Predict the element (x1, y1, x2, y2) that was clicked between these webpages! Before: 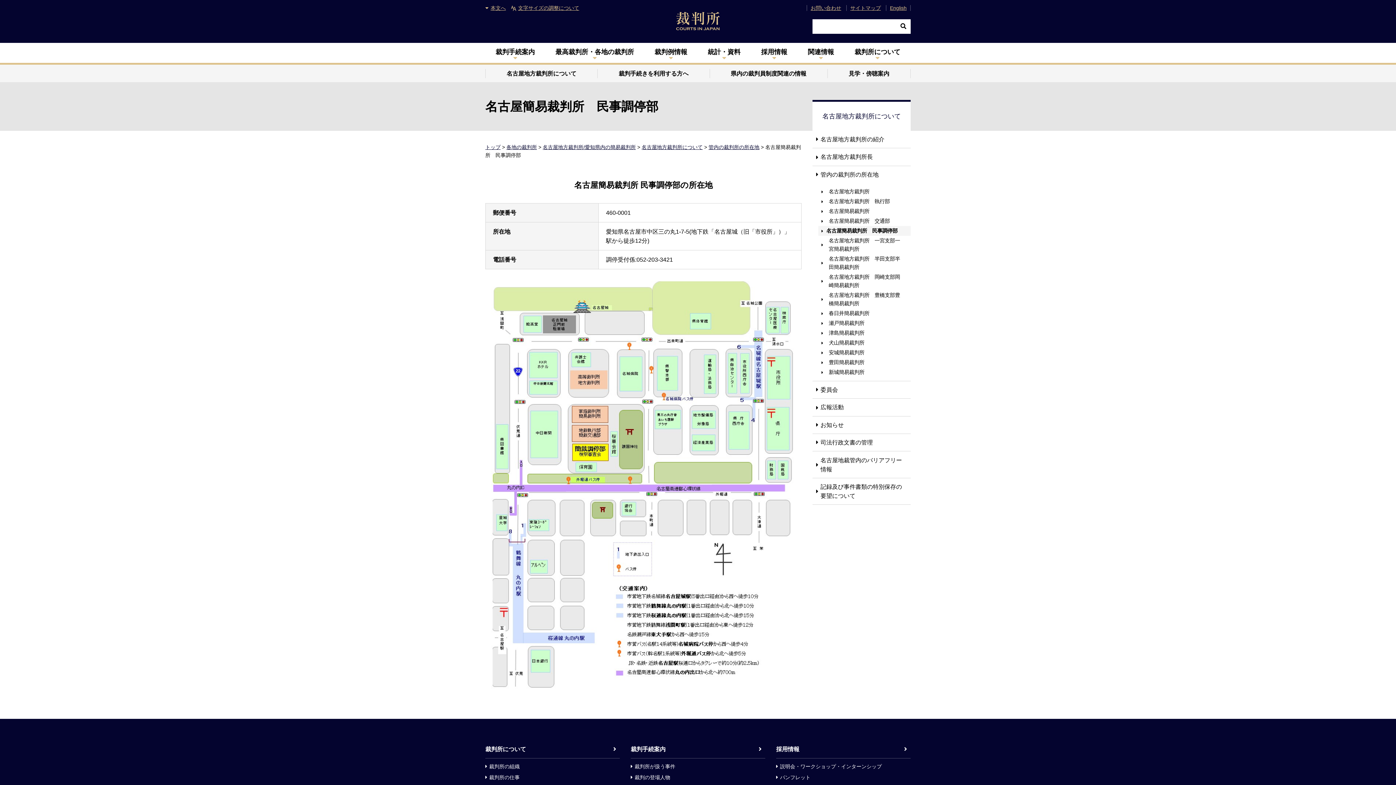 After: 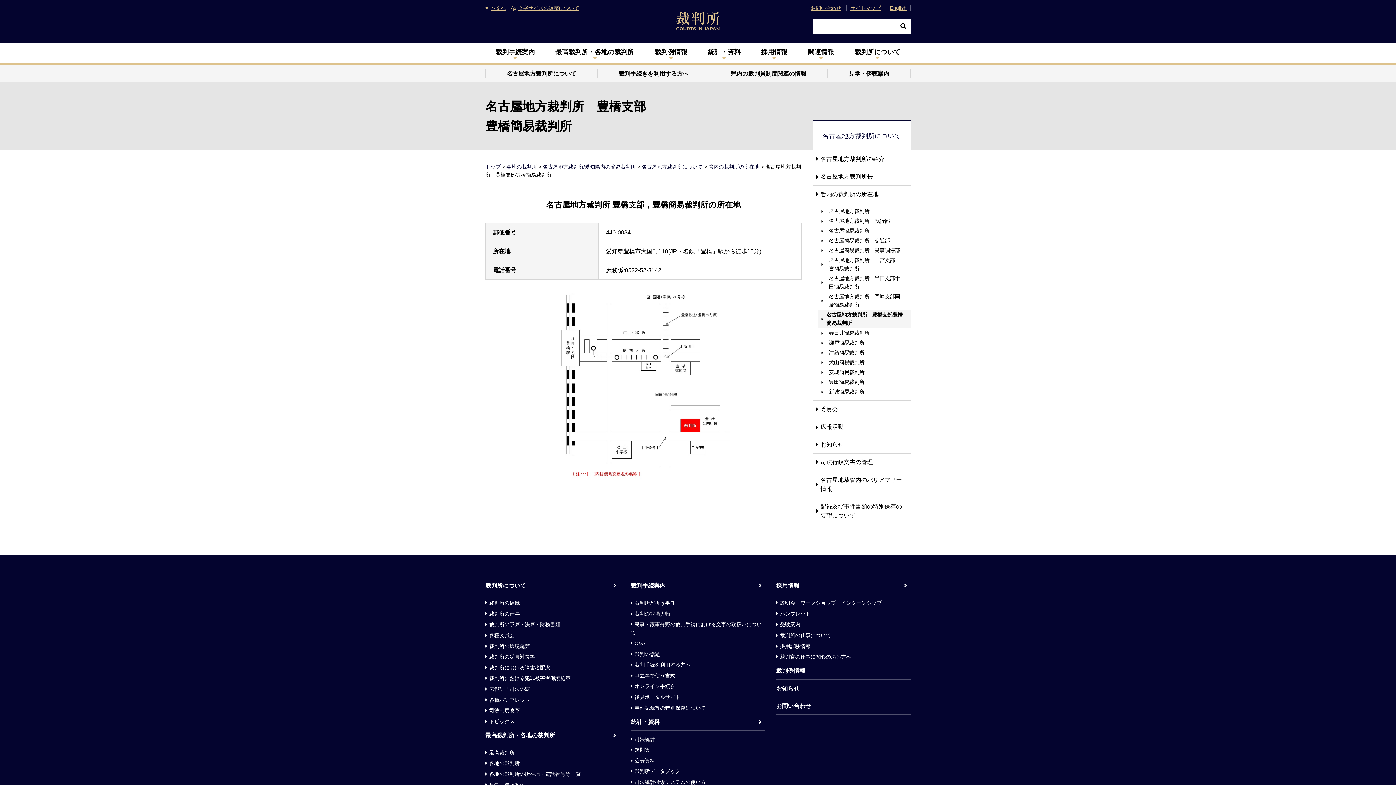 Action: bbox: (818, 290, 910, 308) label: 名古屋地方裁判所　豊橋支部豊橋簡易裁判所